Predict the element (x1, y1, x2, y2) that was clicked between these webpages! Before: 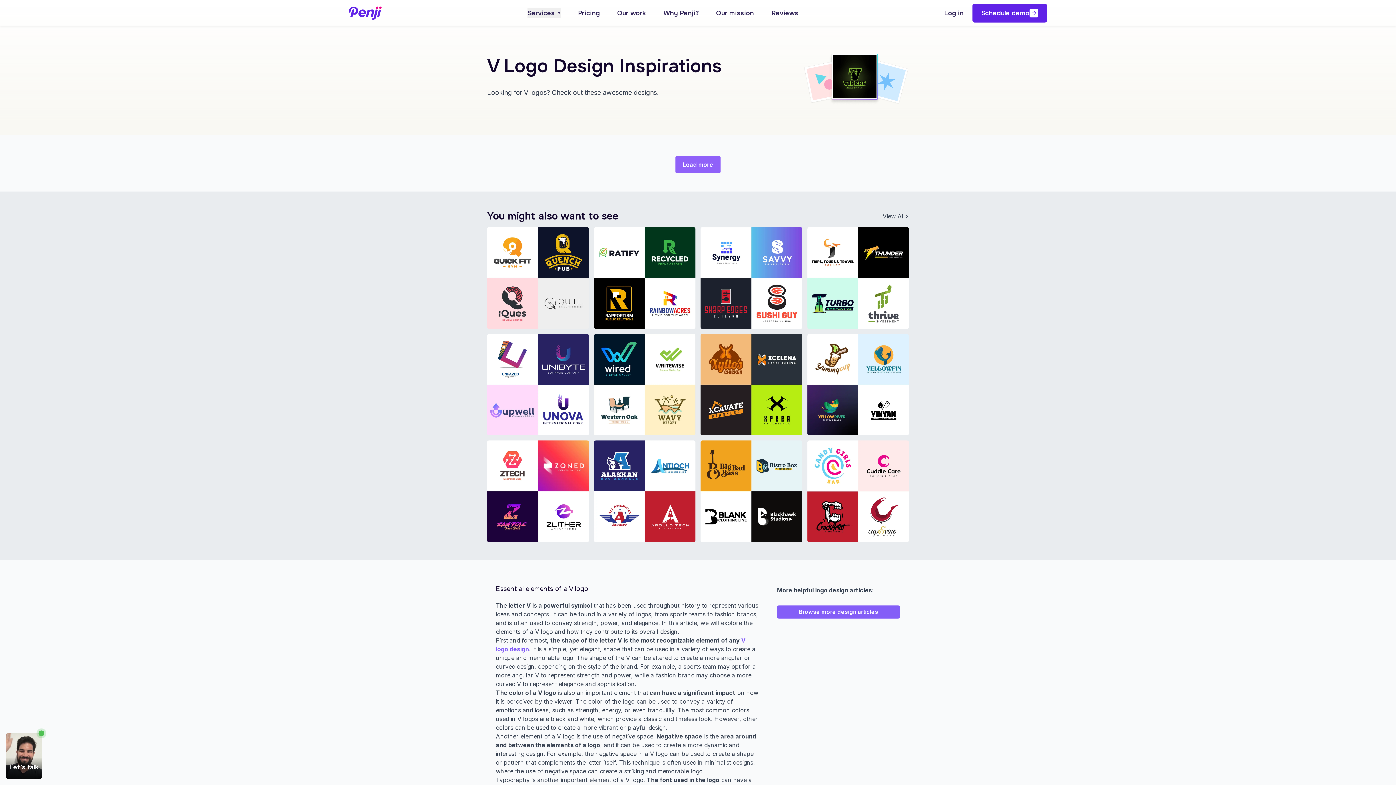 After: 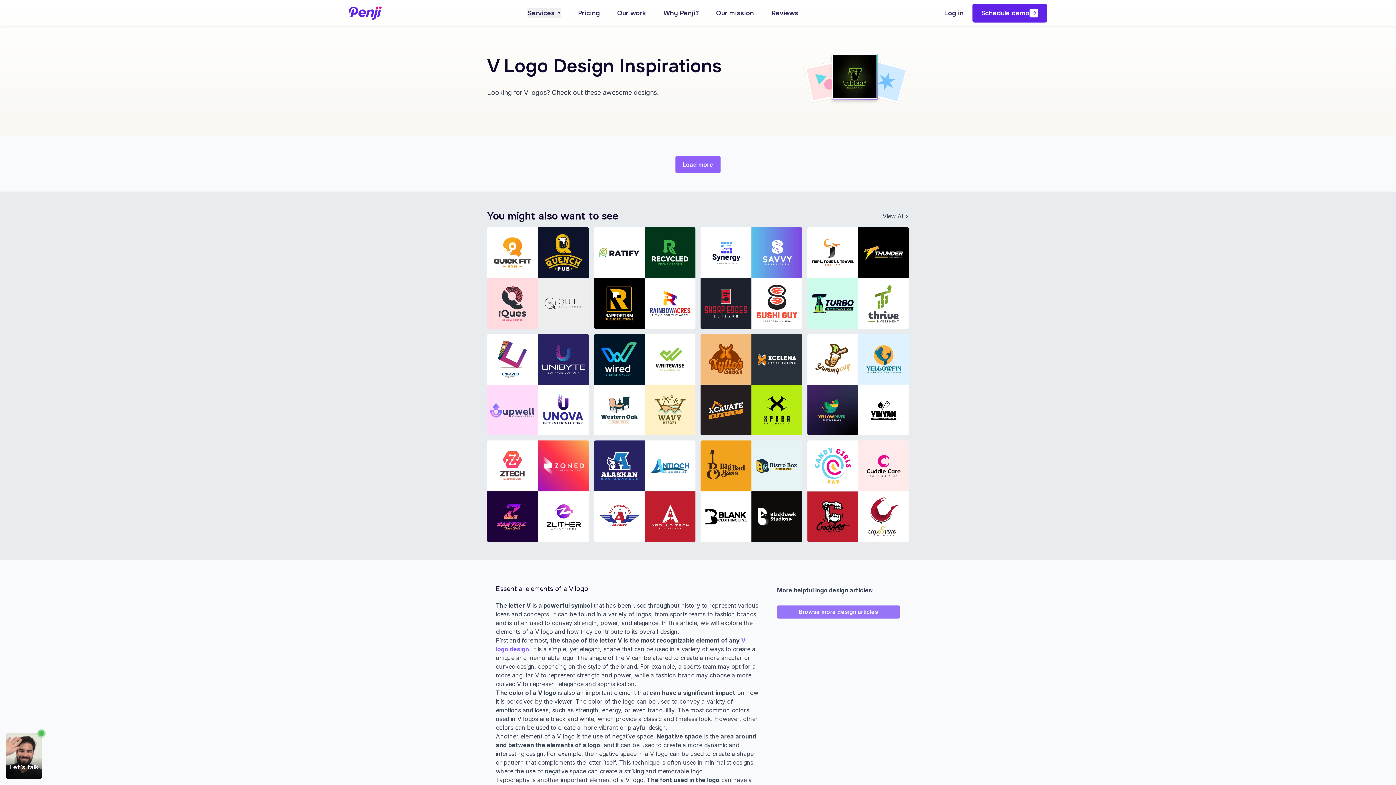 Action: label: Browse more design articles bbox: (777, 605, 900, 618)